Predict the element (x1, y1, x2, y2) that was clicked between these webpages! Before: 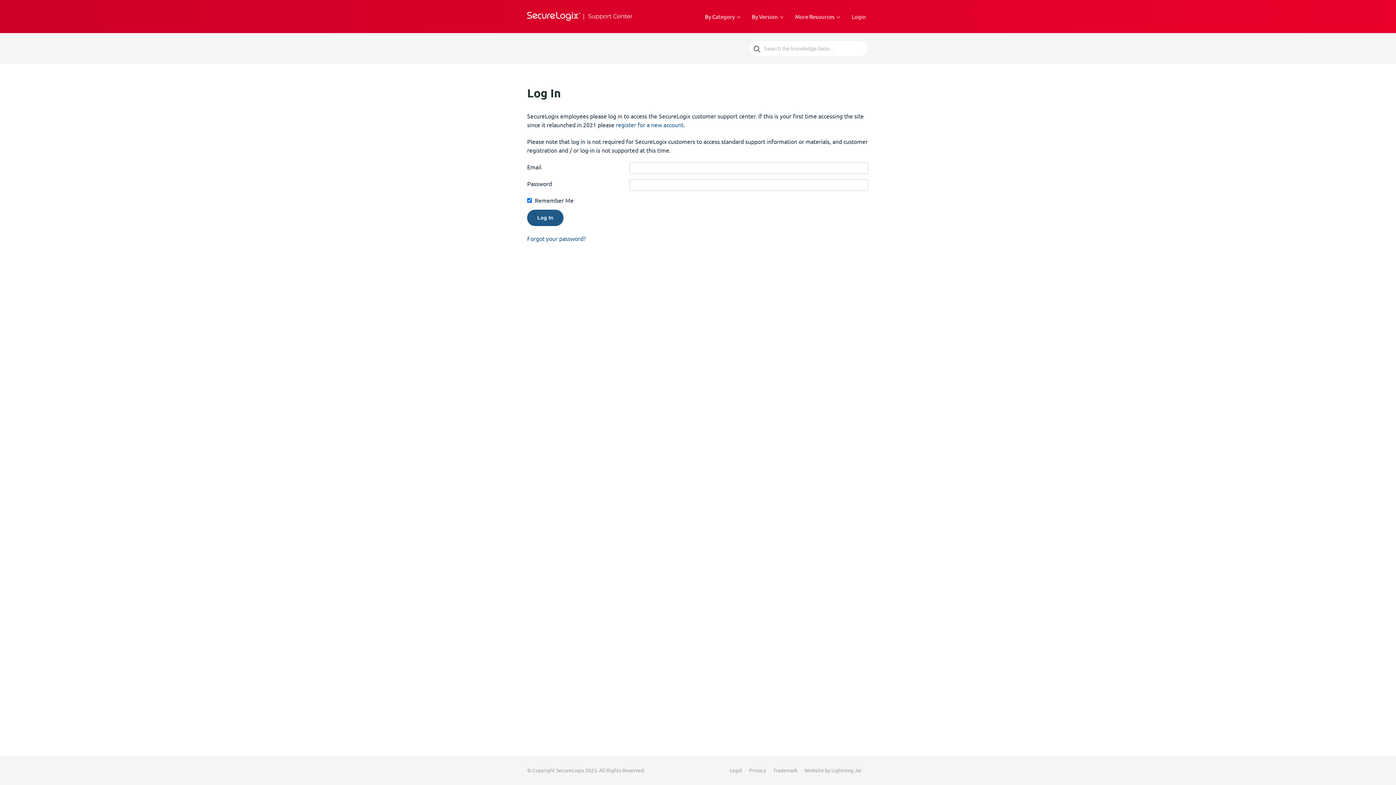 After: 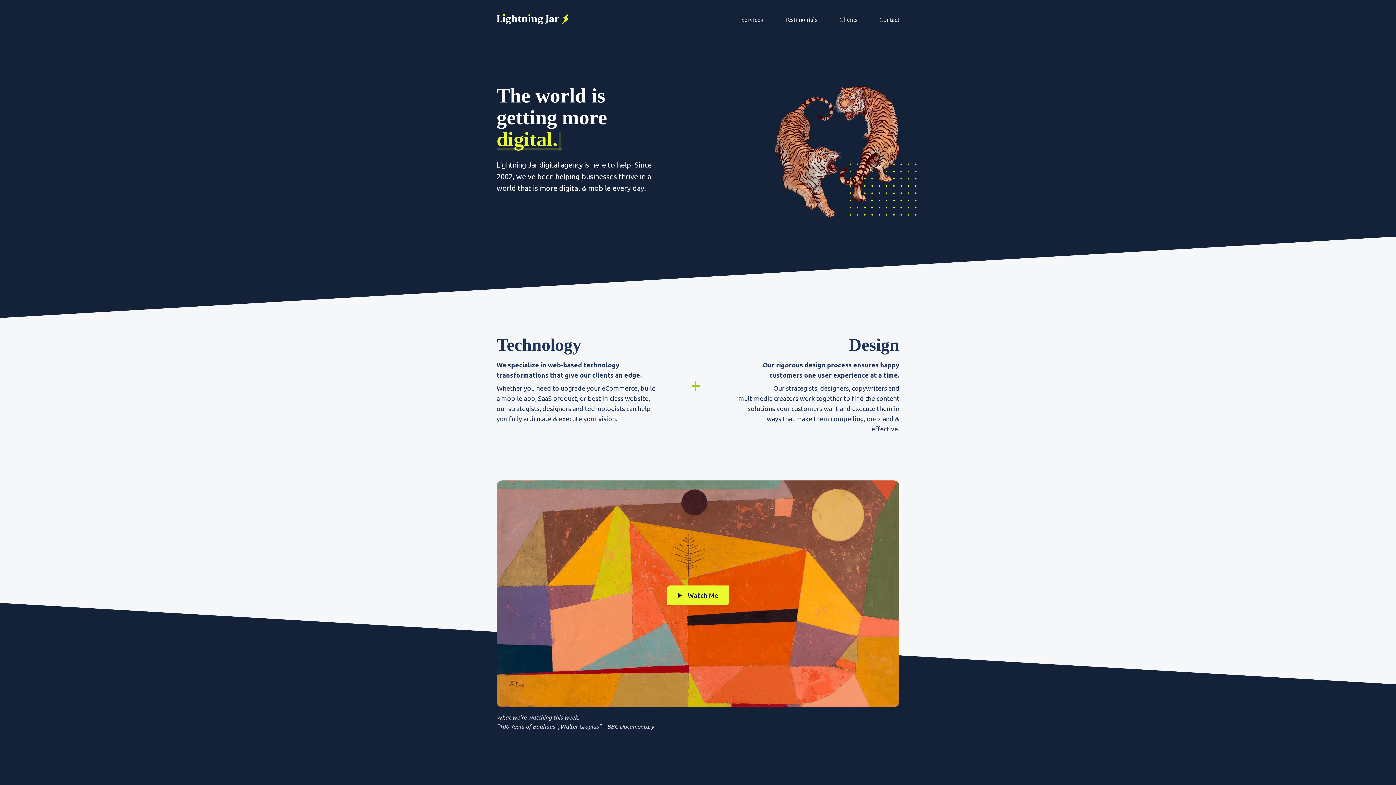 Action: label: Website by Lightning Jar bbox: (804, 767, 861, 773)